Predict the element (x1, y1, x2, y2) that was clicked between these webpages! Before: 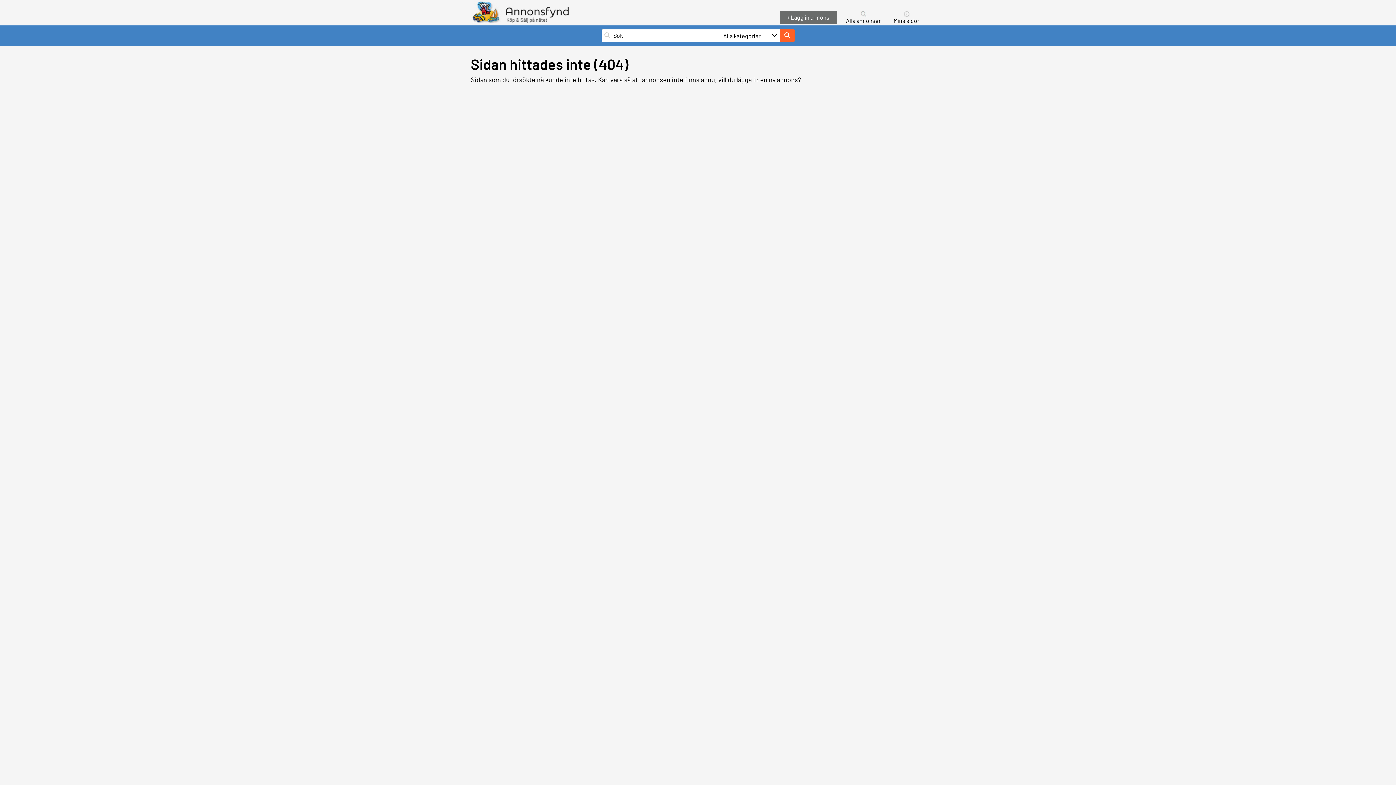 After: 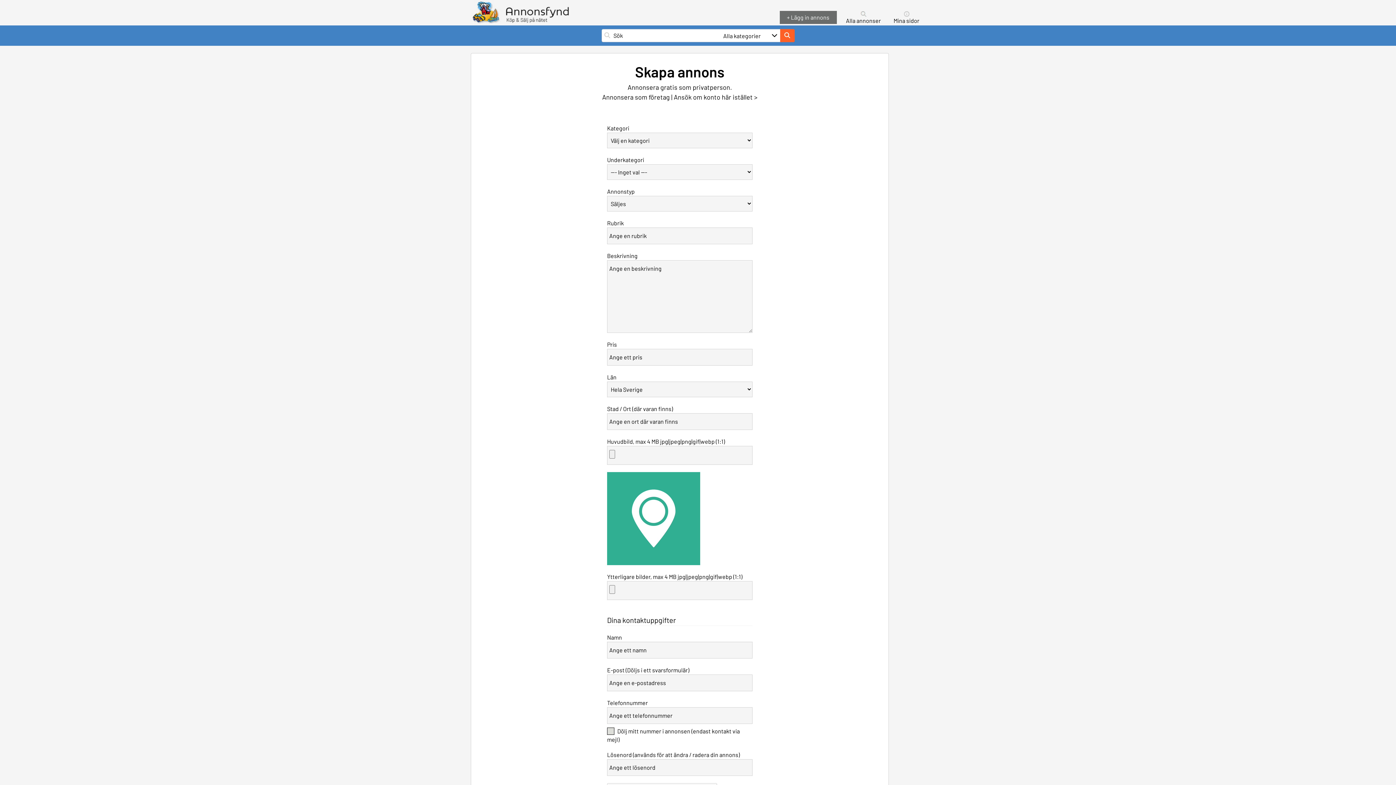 Action: bbox: (736, 75, 801, 83) label: lägga in en ny annons?